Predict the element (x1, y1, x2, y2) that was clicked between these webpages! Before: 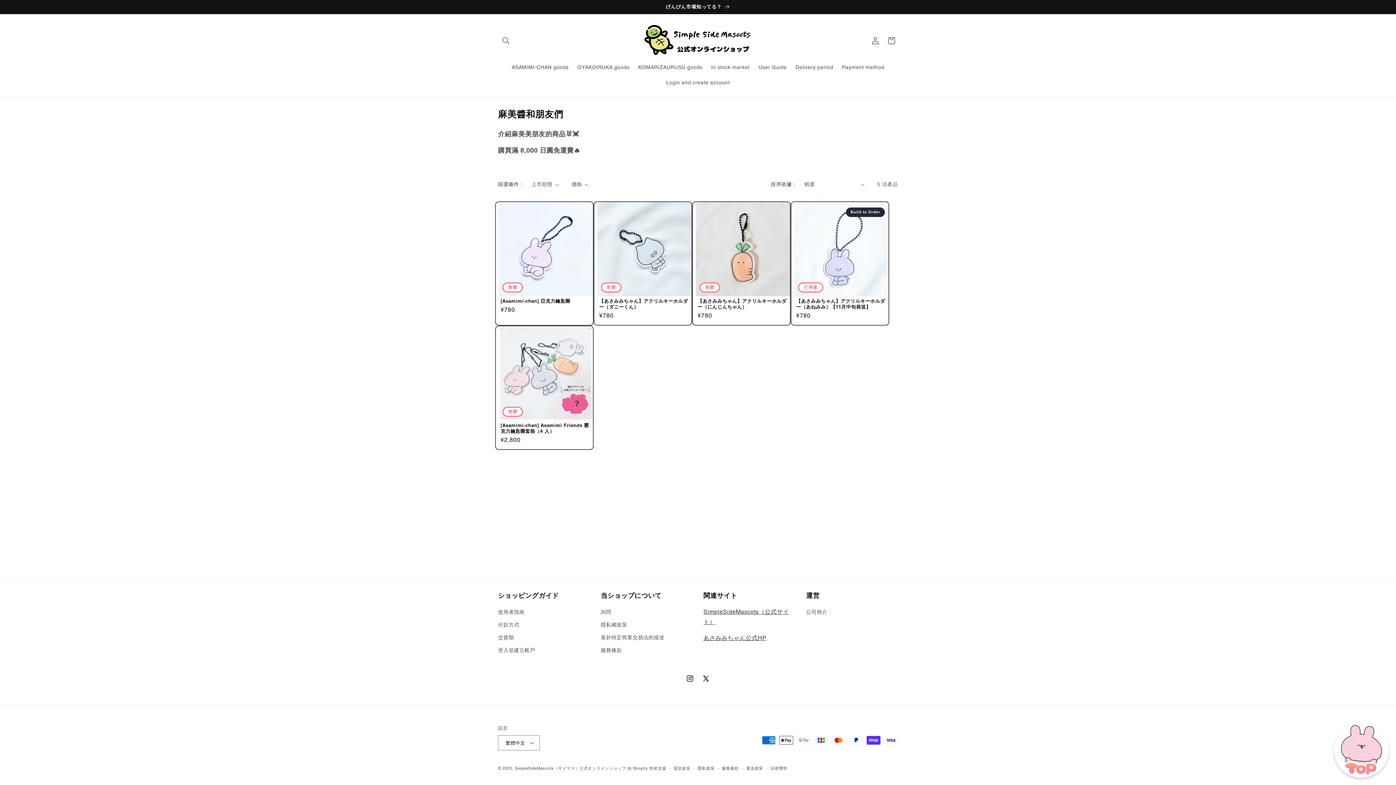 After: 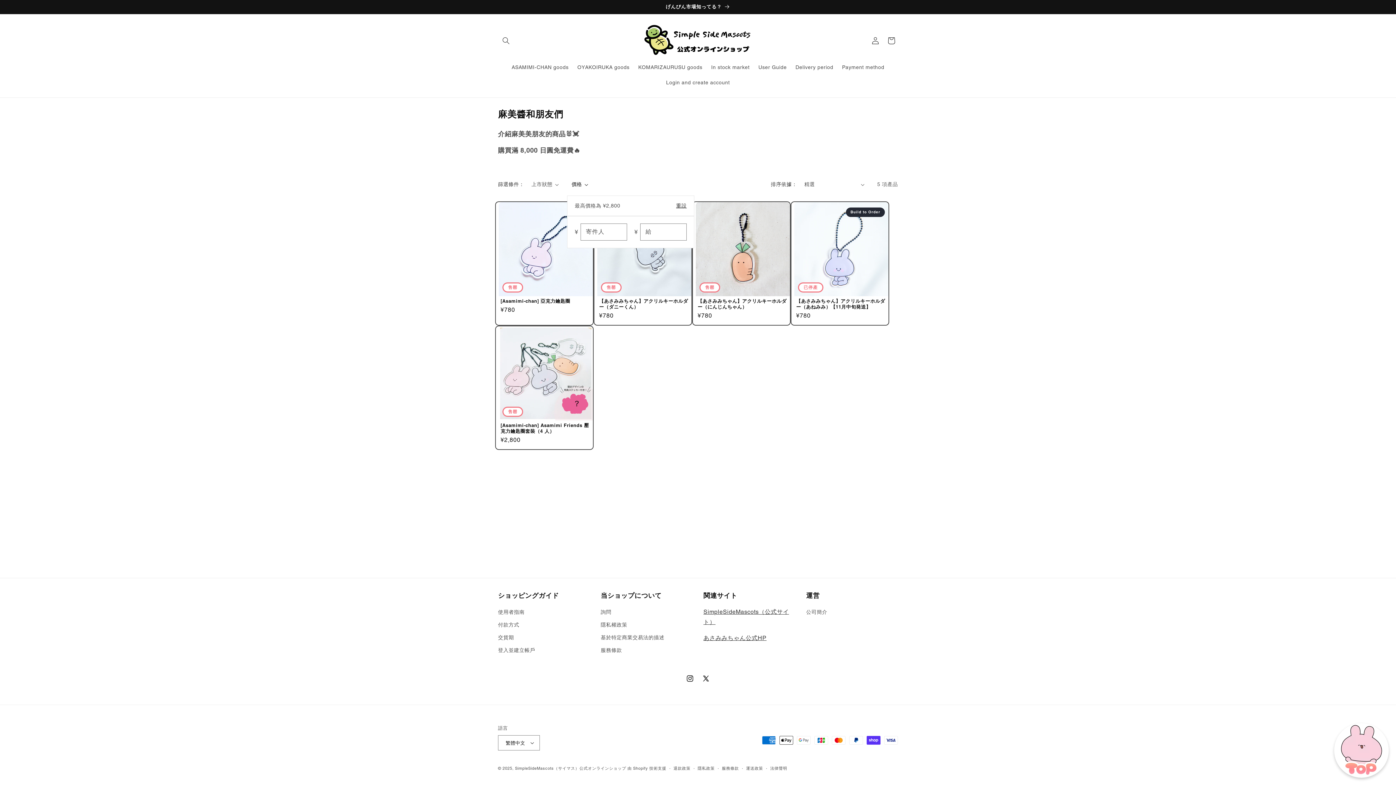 Action: label: 價格 bbox: (571, 180, 588, 188)